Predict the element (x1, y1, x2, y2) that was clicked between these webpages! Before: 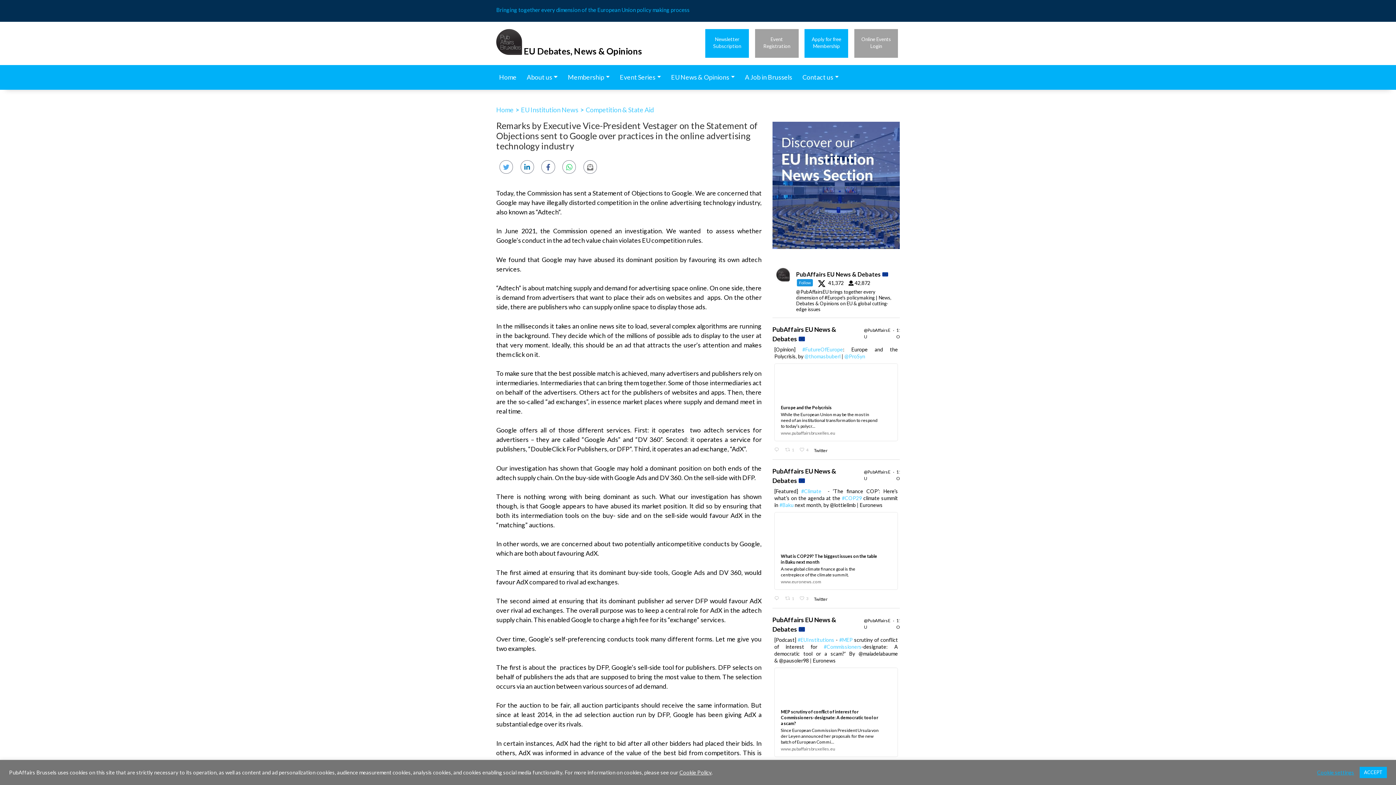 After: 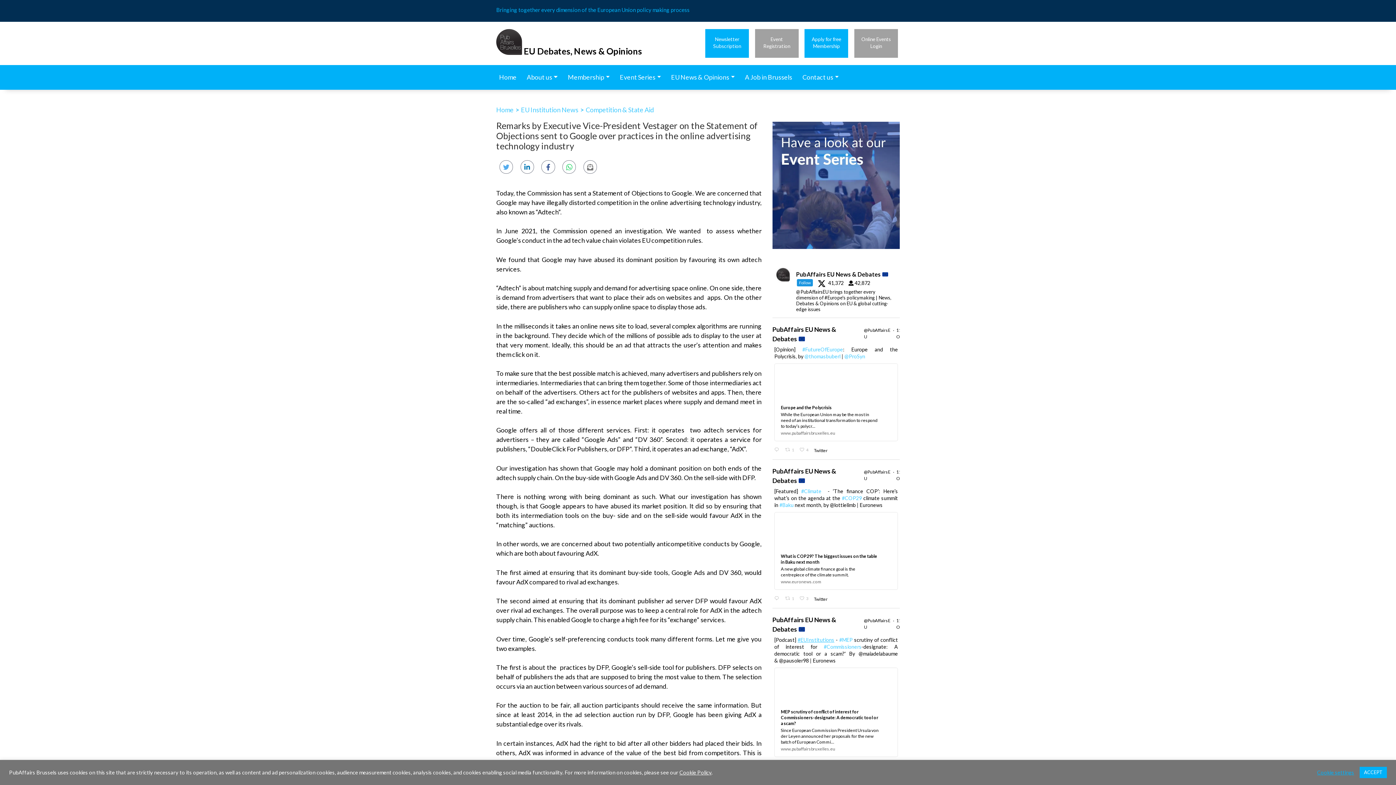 Action: bbox: (797, 637, 834, 643) label: #EUInstitutions